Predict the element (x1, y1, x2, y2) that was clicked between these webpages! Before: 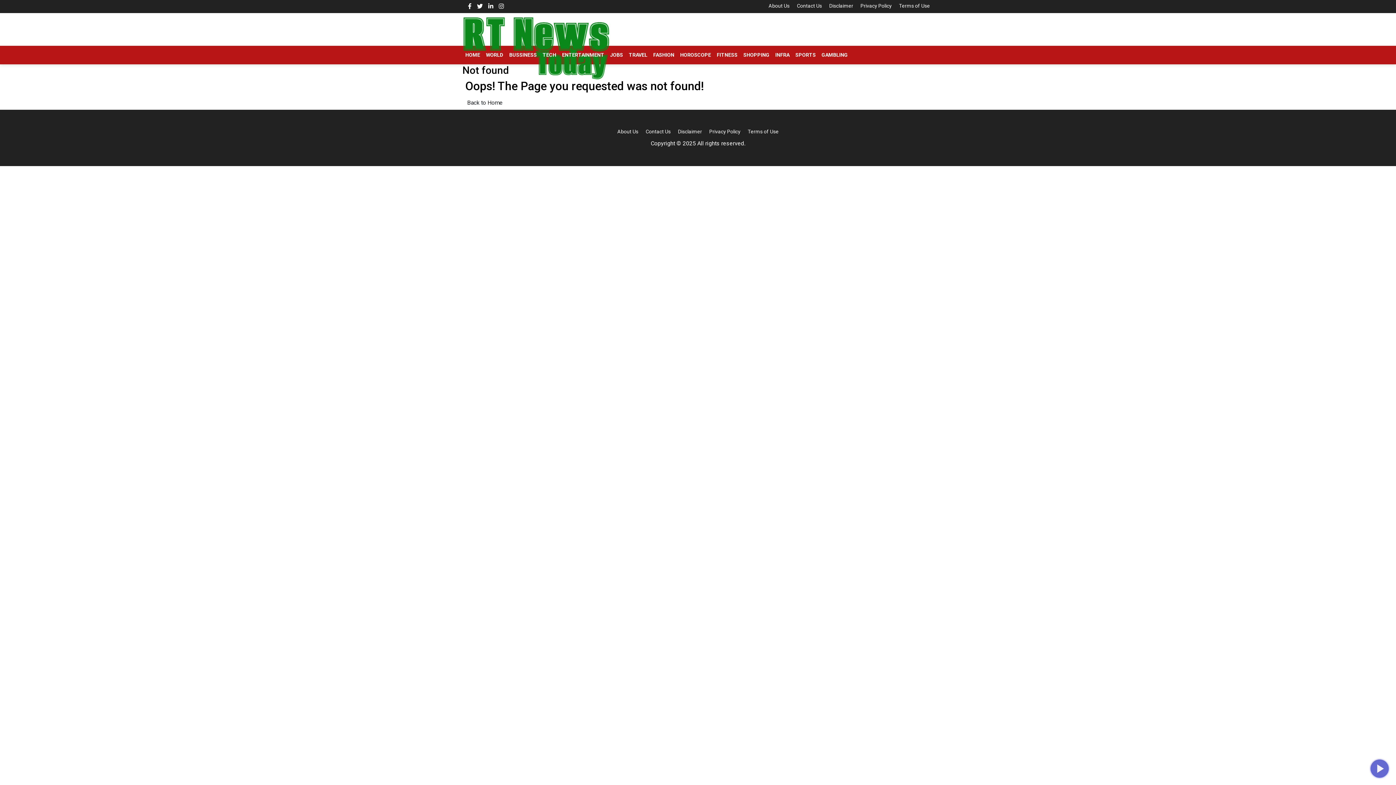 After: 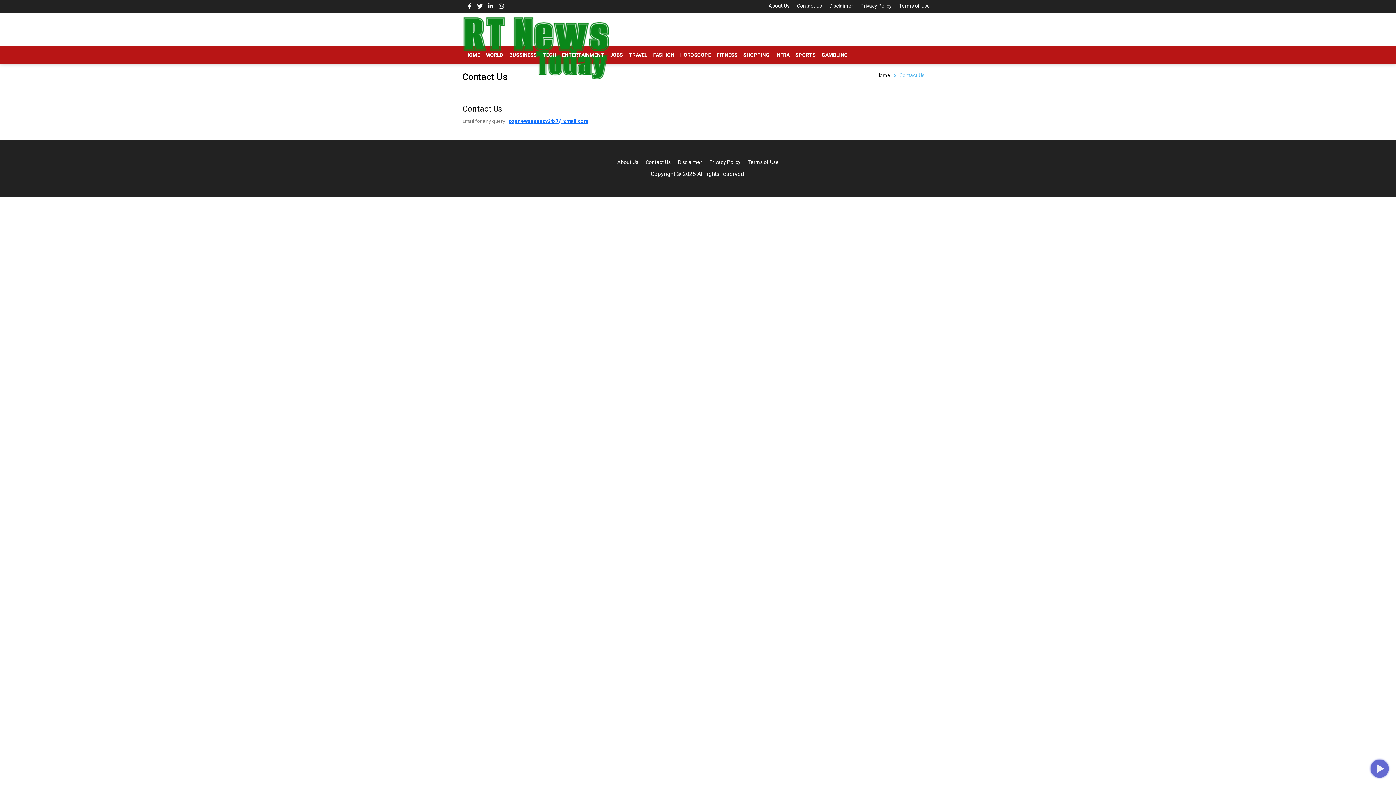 Action: label: Contact Us bbox: (645, 128, 670, 134)